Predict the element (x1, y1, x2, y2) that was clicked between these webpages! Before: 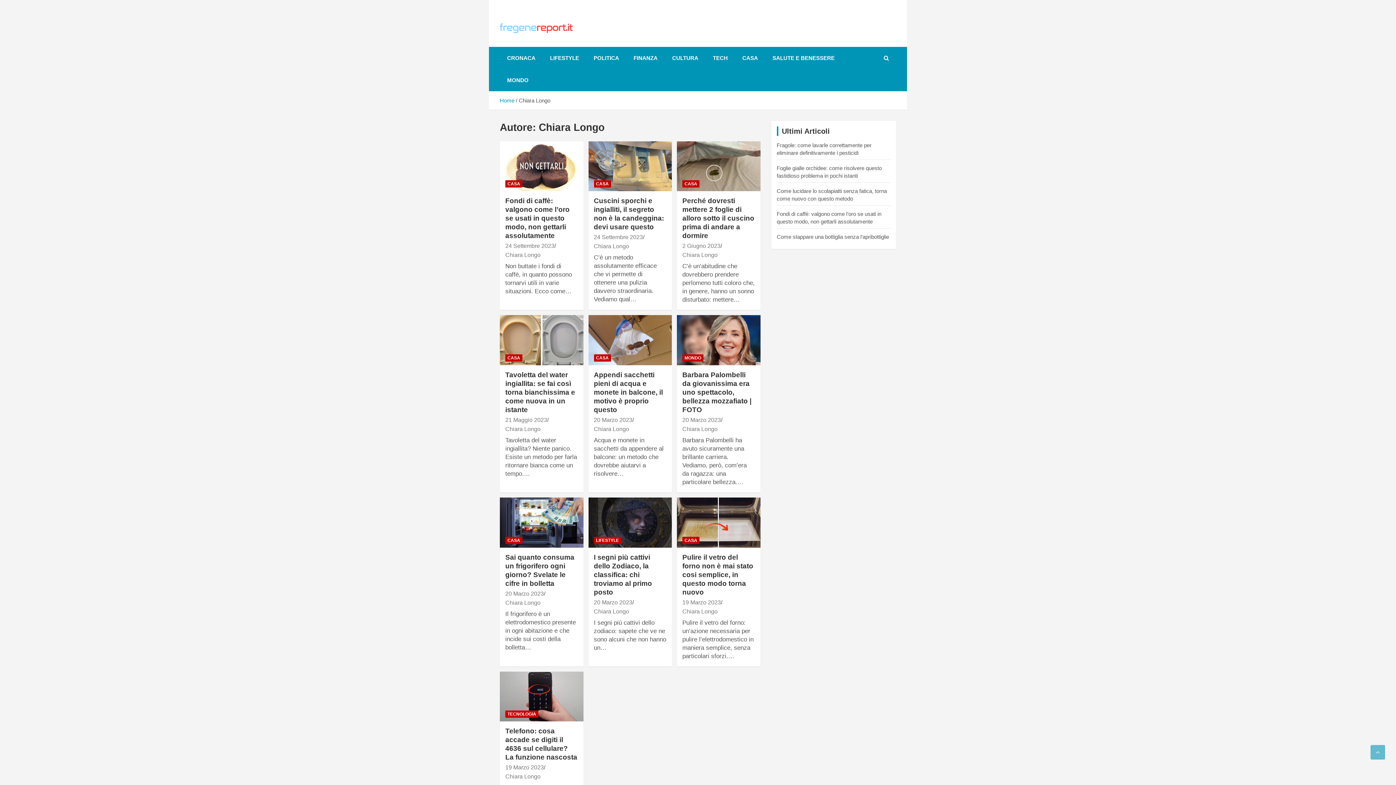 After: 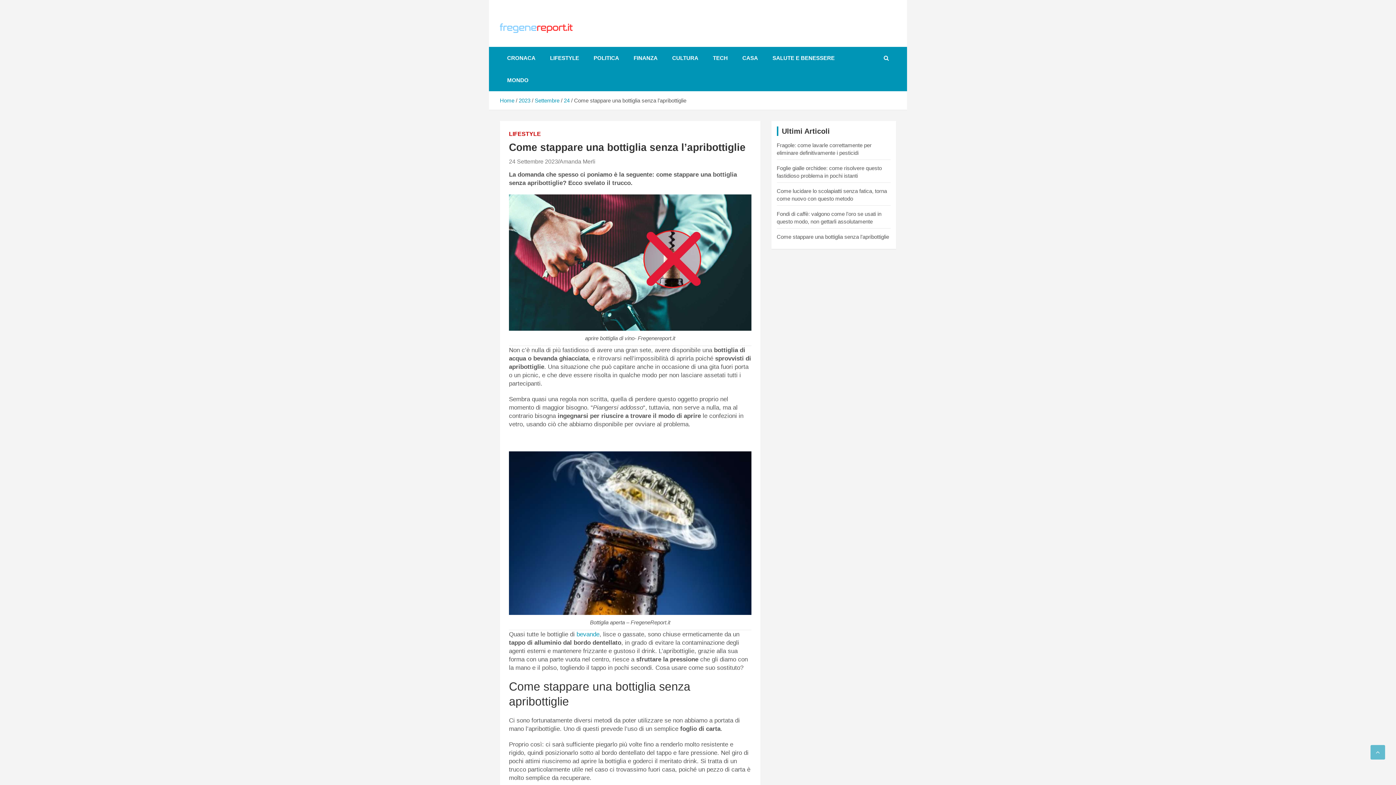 Action: label: Come stappare una bottiglia senza l’apribottiglie bbox: (776, 233, 889, 239)